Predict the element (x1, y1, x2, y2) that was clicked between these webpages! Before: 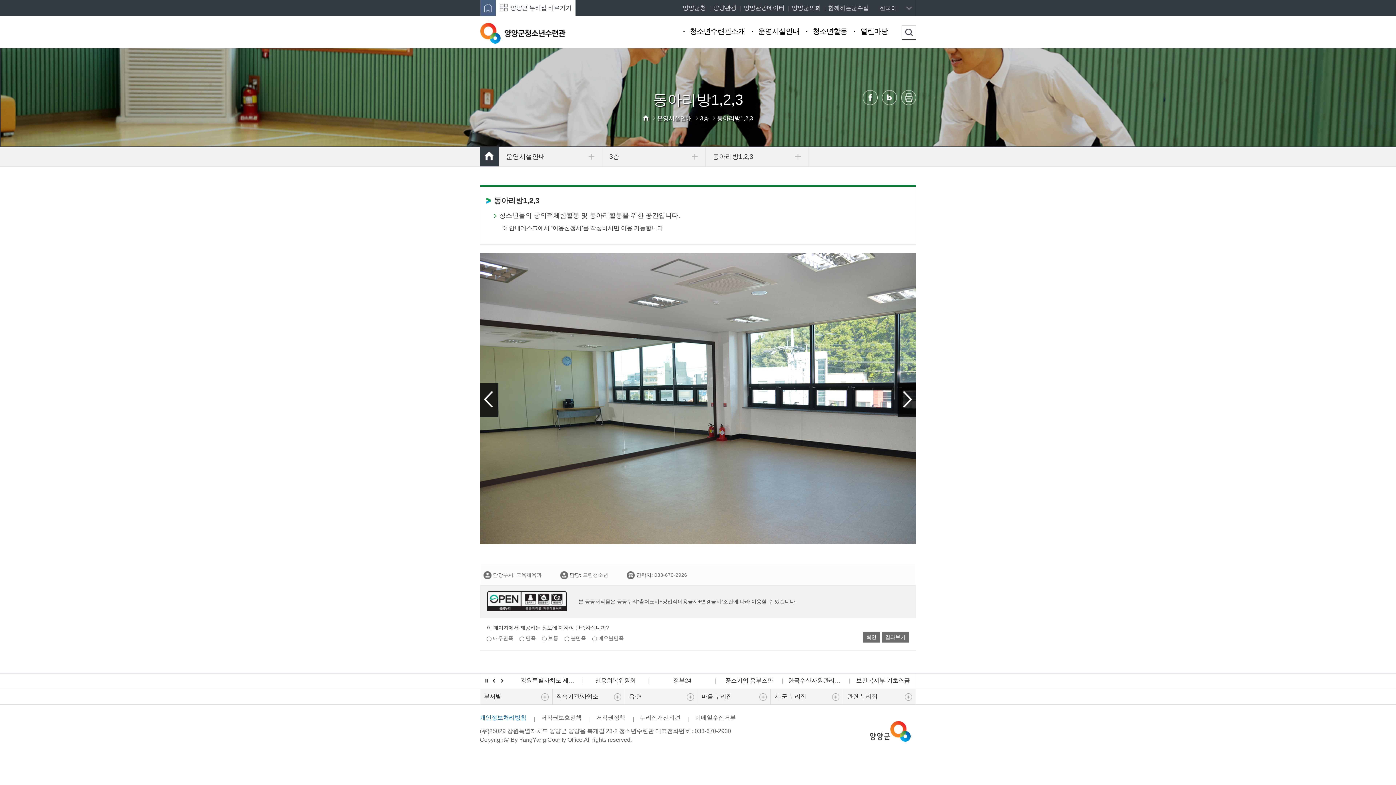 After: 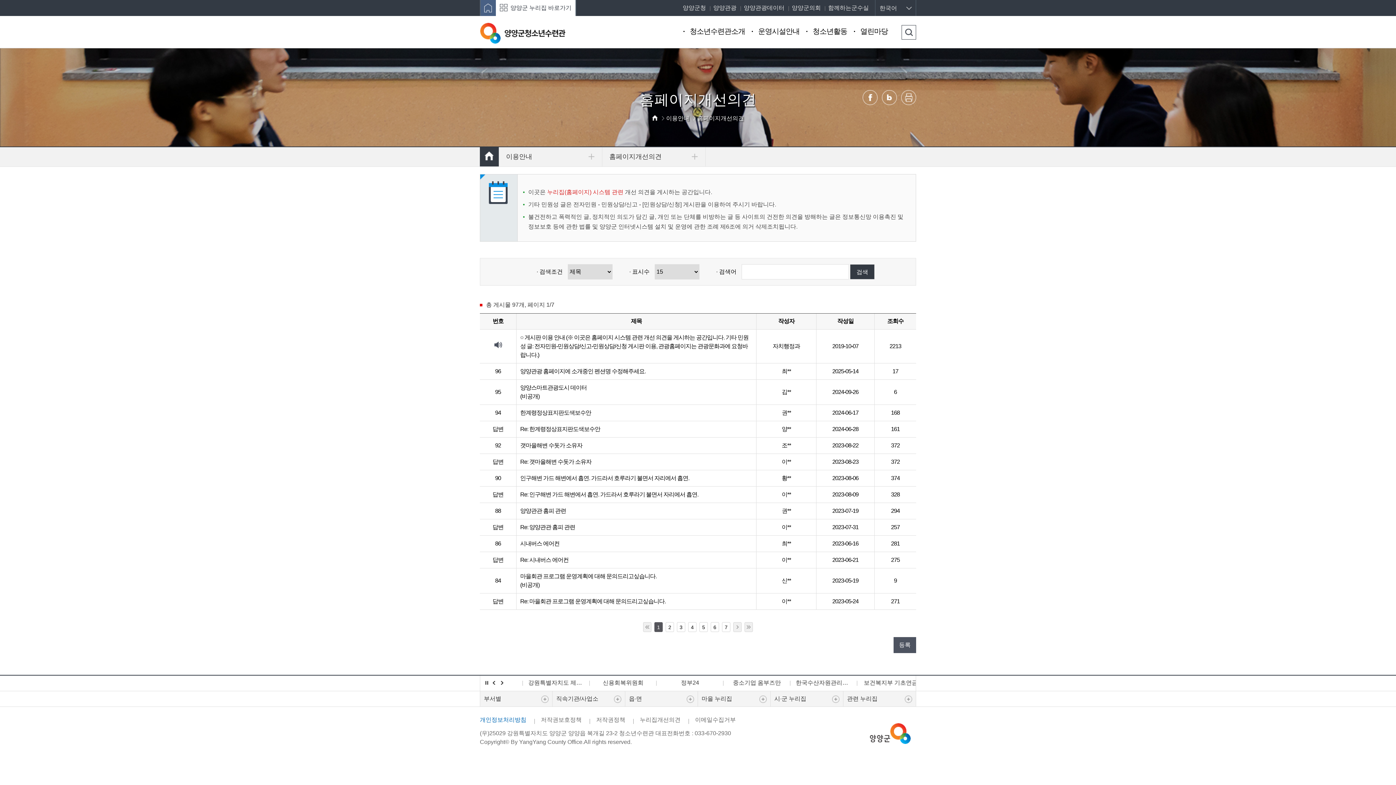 Action: label: 누리집개선의견 bbox: (633, 714, 680, 720)